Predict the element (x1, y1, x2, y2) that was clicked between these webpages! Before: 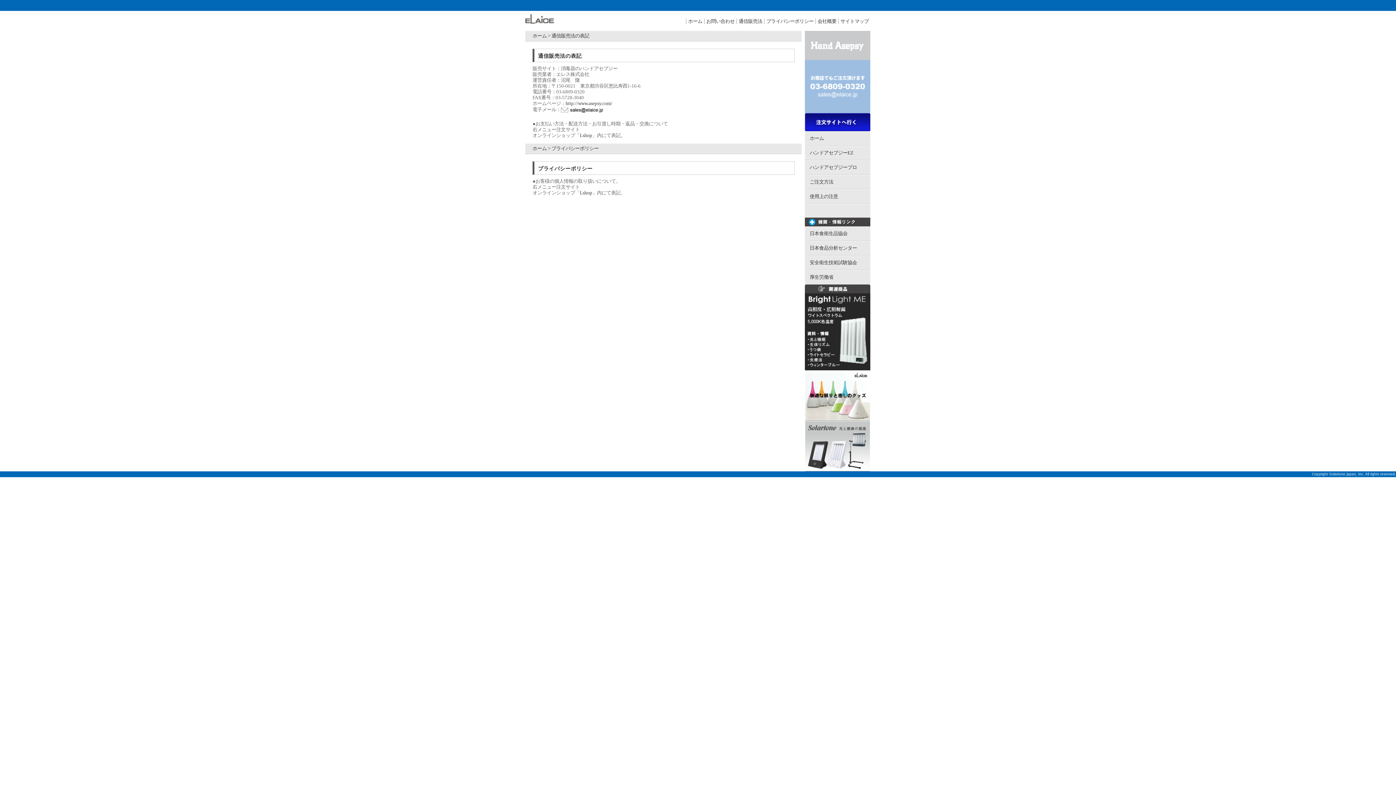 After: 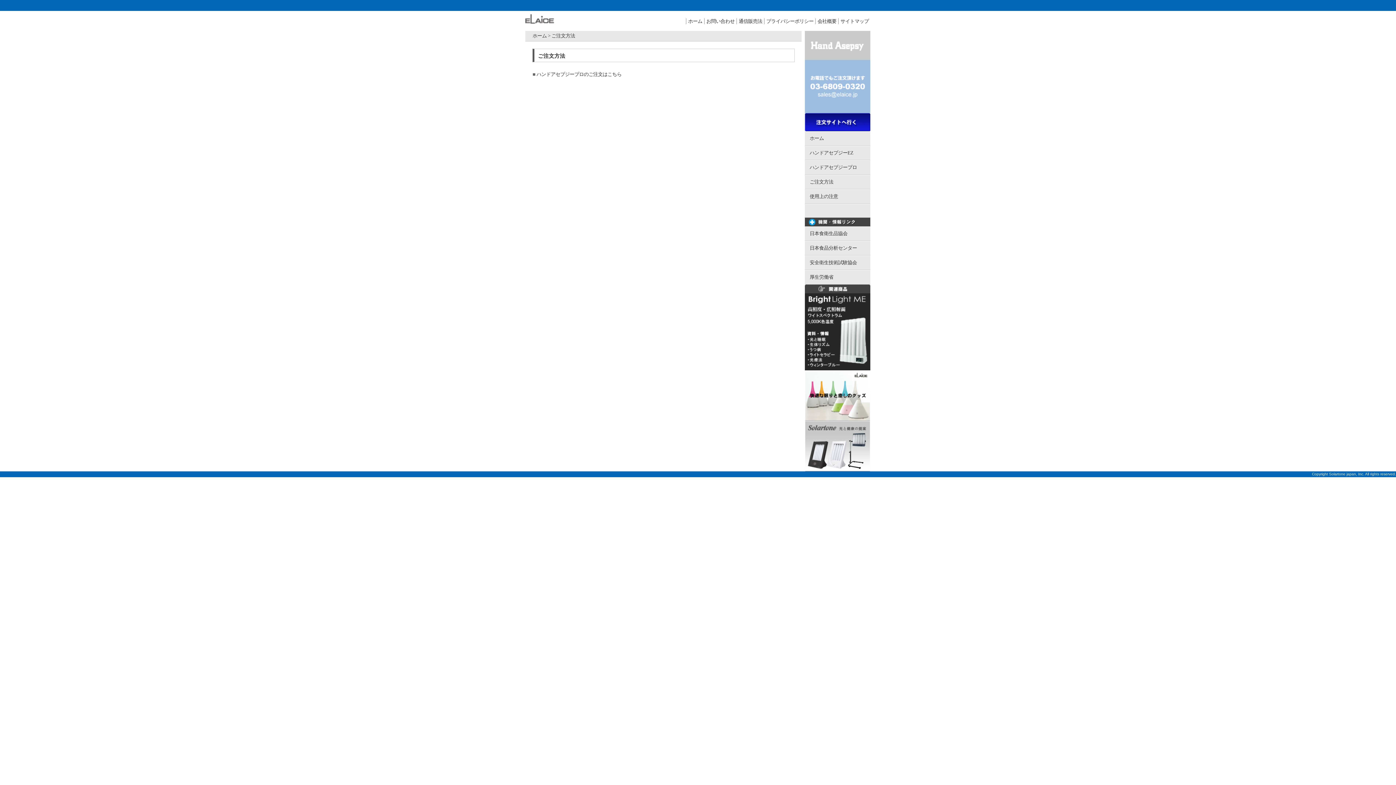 Action: bbox: (805, 108, 870, 114)